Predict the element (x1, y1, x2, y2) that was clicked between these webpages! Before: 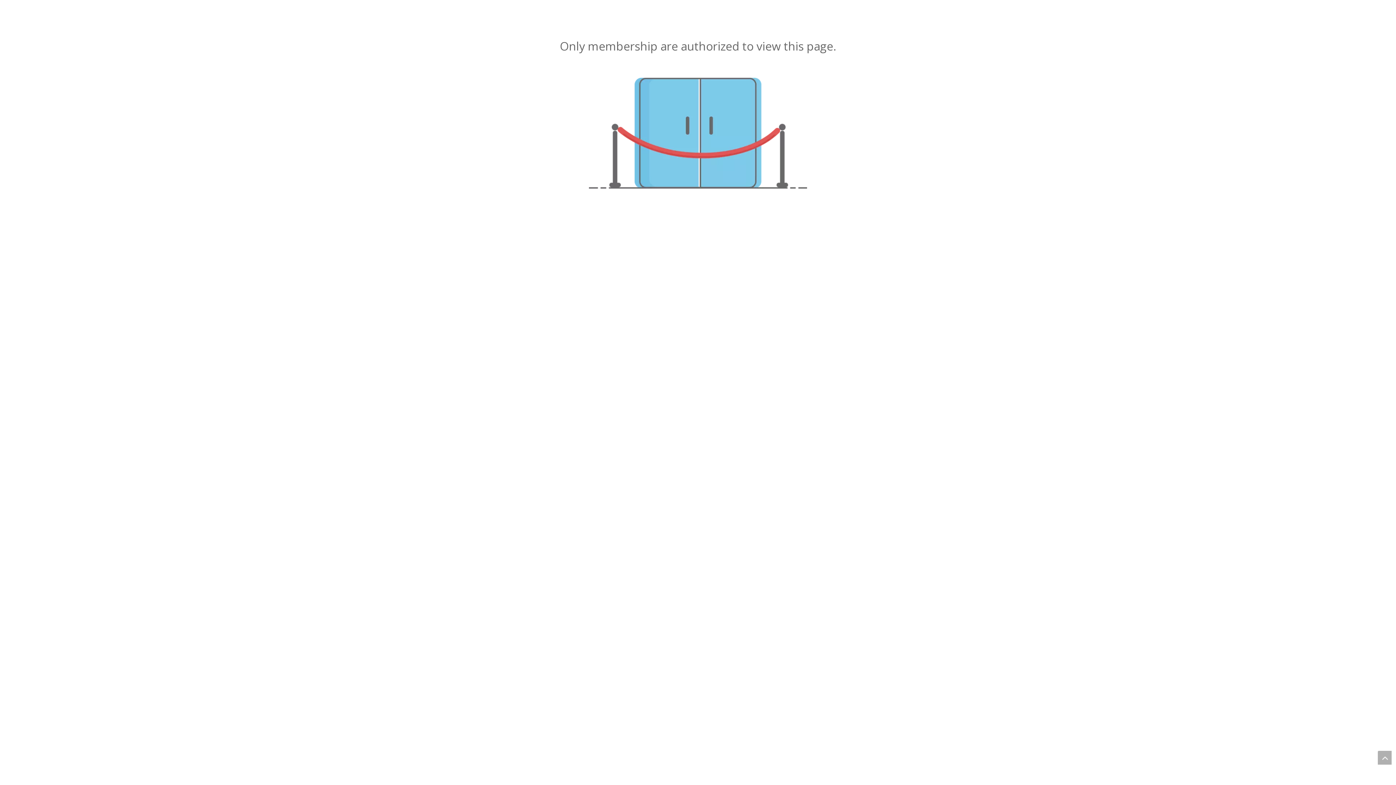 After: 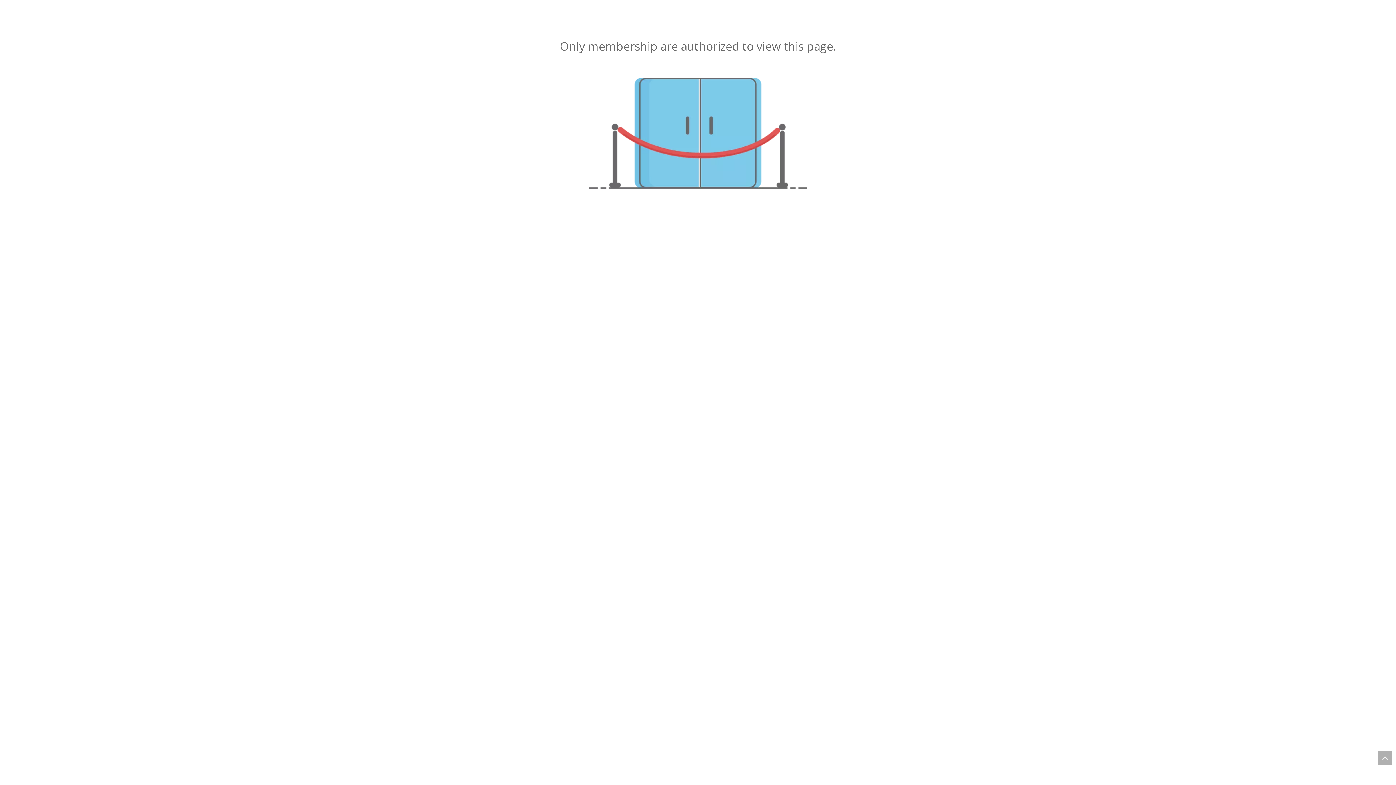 Action: bbox: (589, 77, 807, 188) label: not-authorized